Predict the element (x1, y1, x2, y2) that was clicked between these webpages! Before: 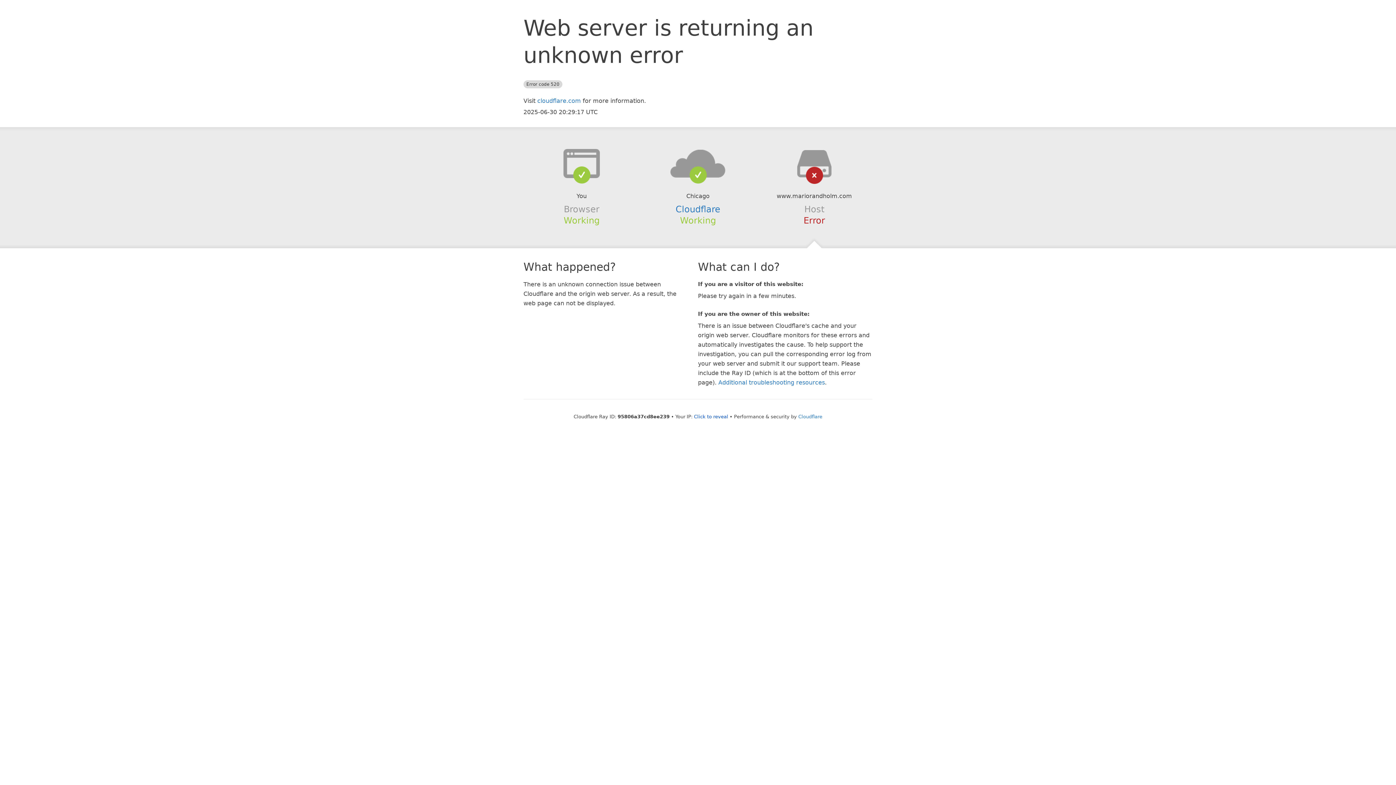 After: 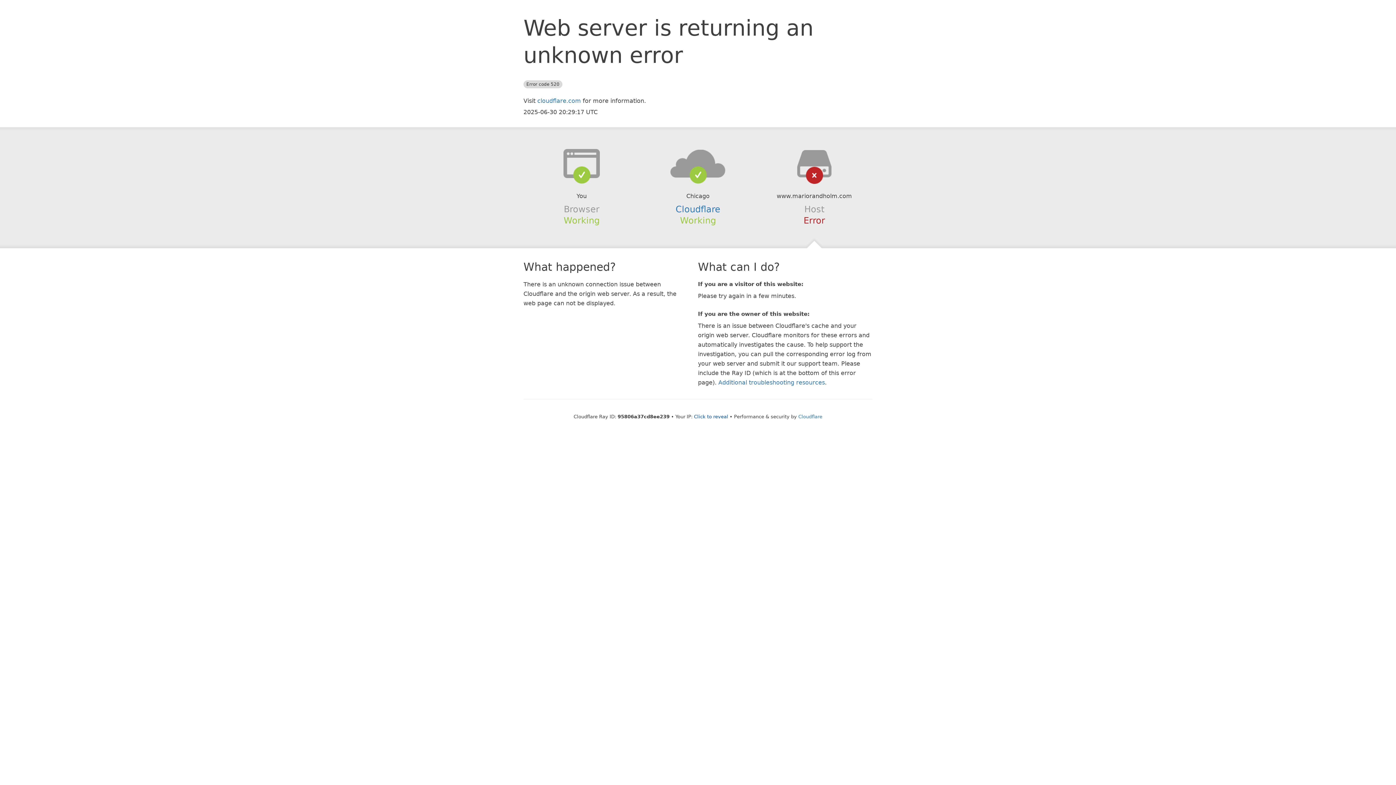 Action: bbox: (639, 148, 756, 178)